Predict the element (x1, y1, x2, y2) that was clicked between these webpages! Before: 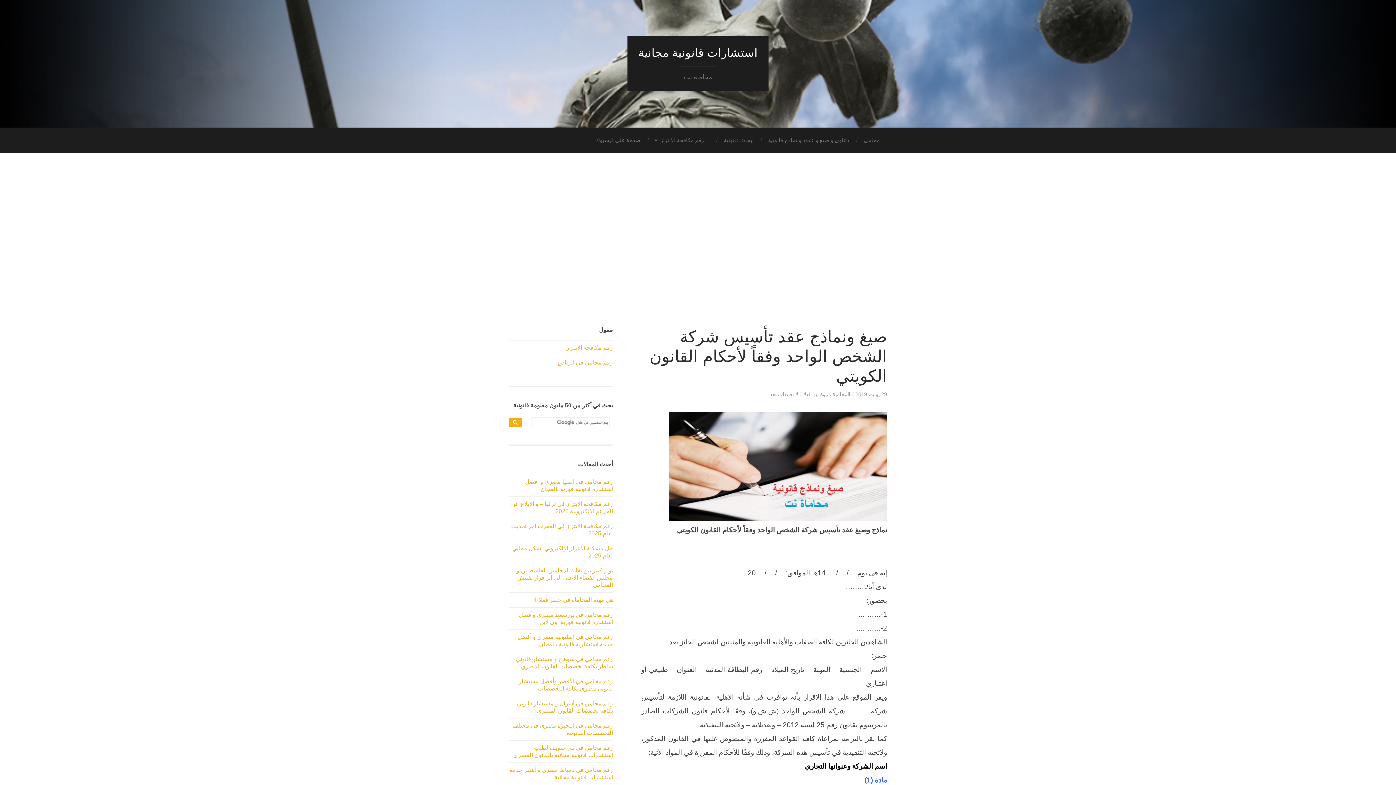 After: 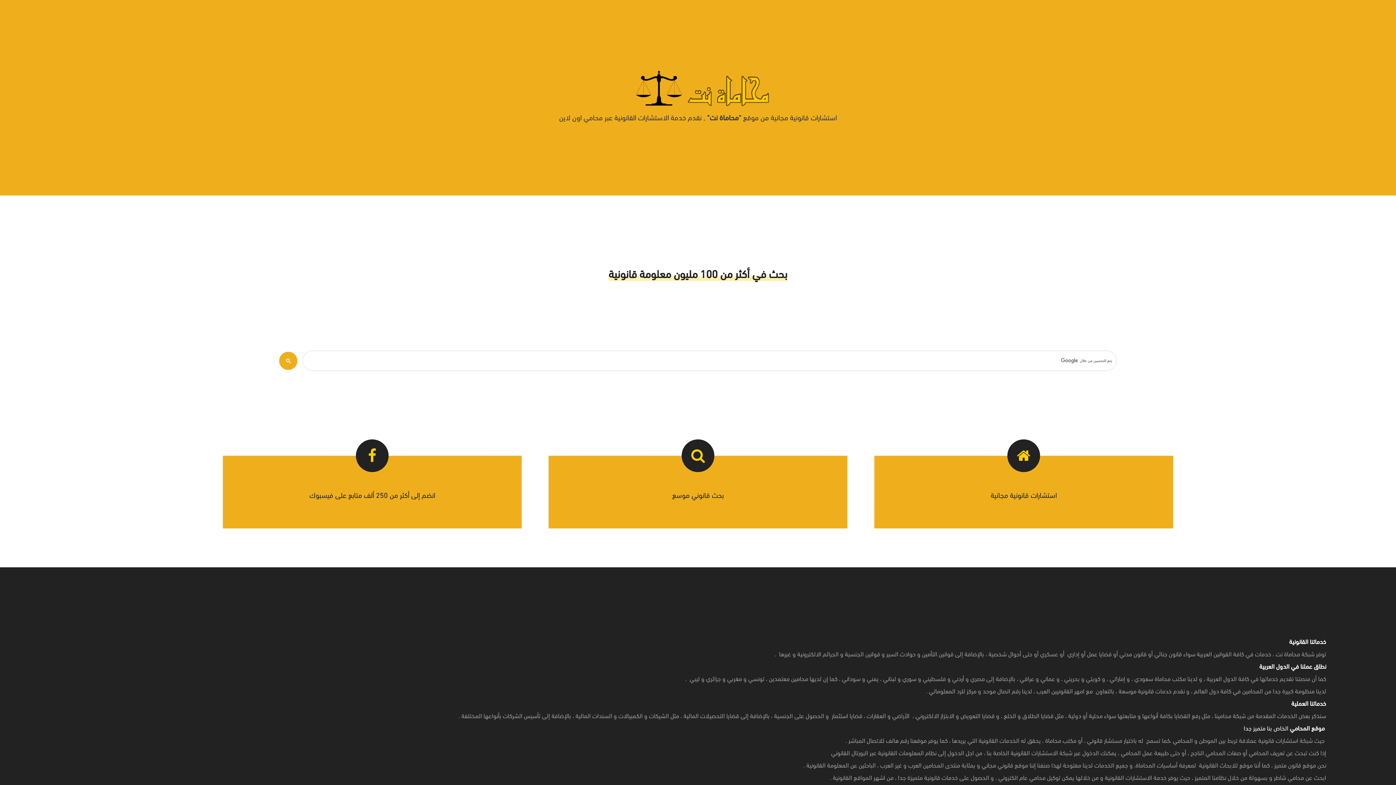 Action: bbox: (856, 127, 887, 152) label: محامي